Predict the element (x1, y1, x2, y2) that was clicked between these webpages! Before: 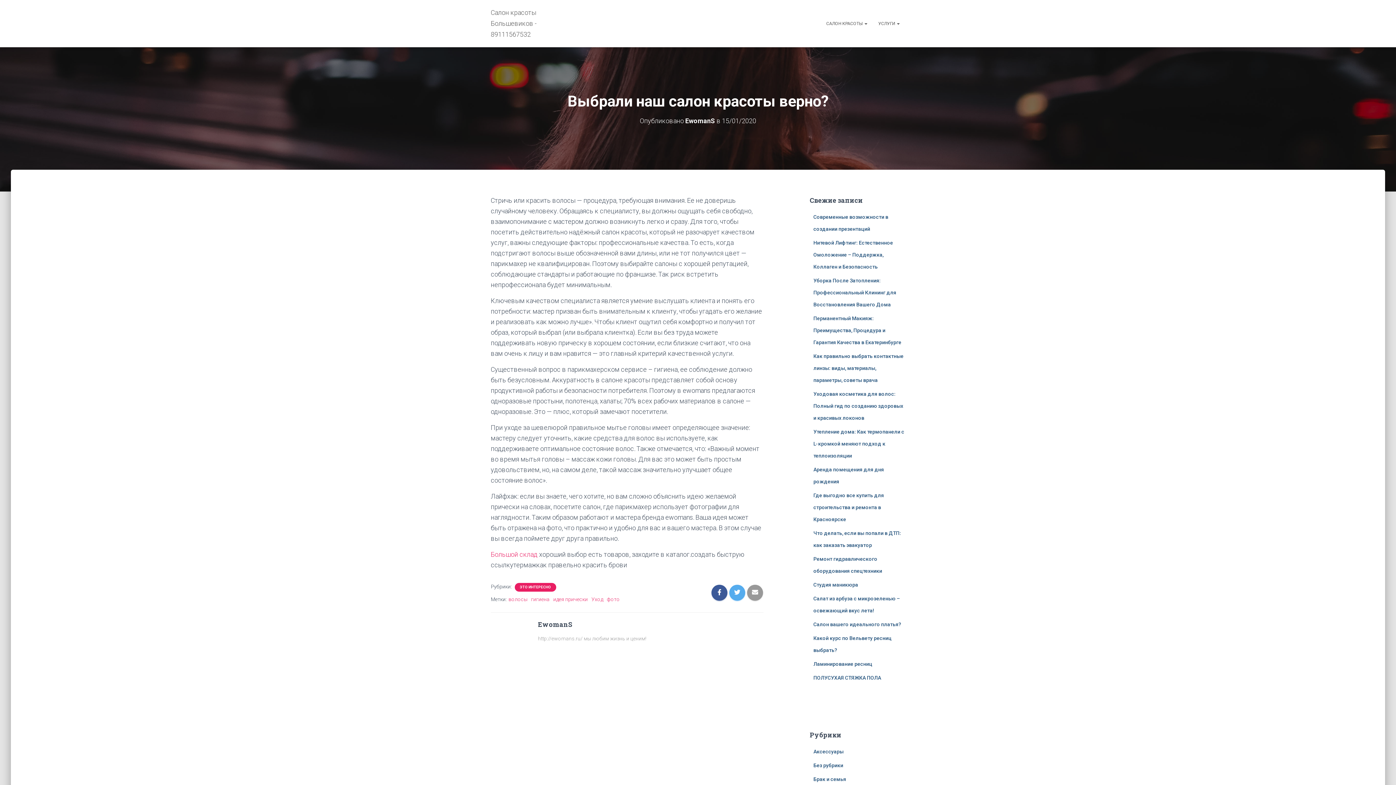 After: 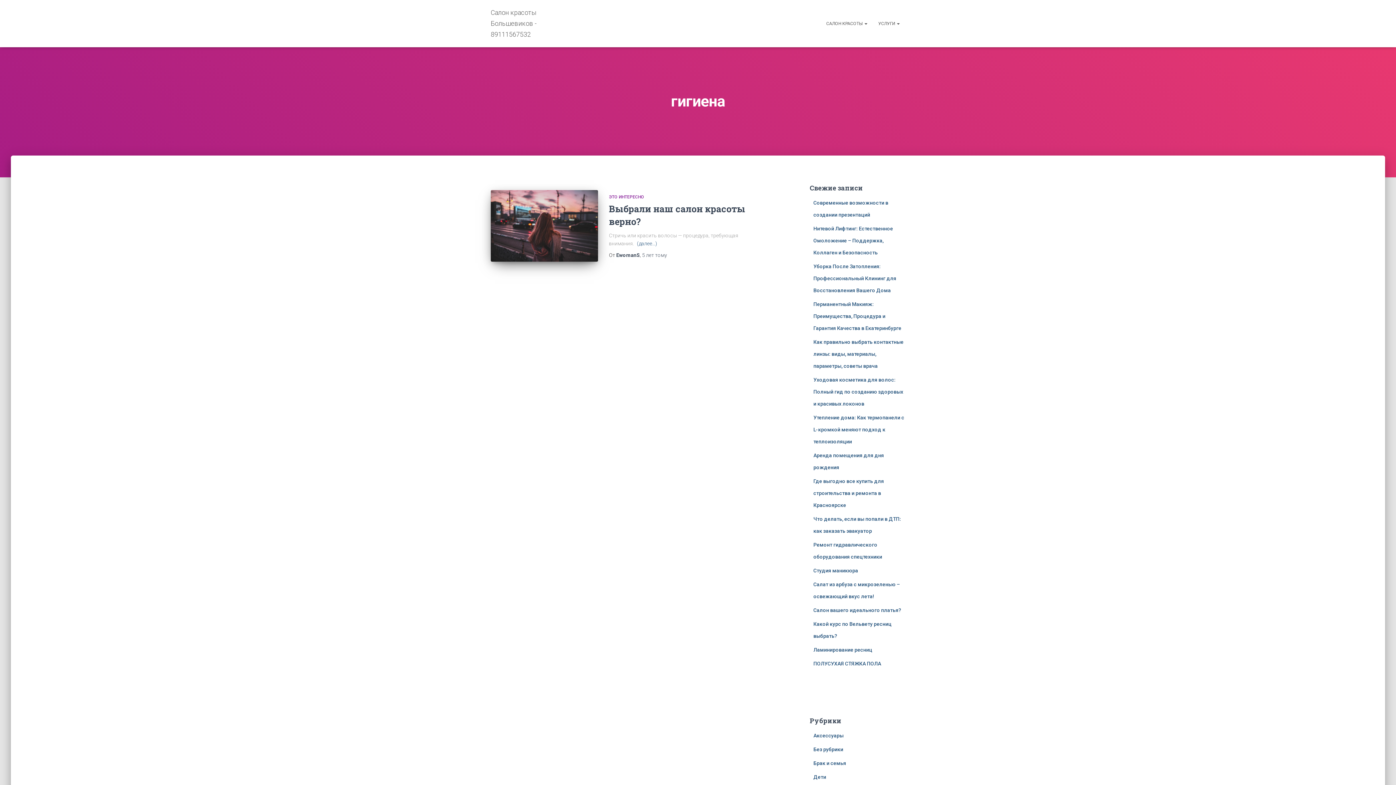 Action: bbox: (531, 596, 549, 602) label: гигиена